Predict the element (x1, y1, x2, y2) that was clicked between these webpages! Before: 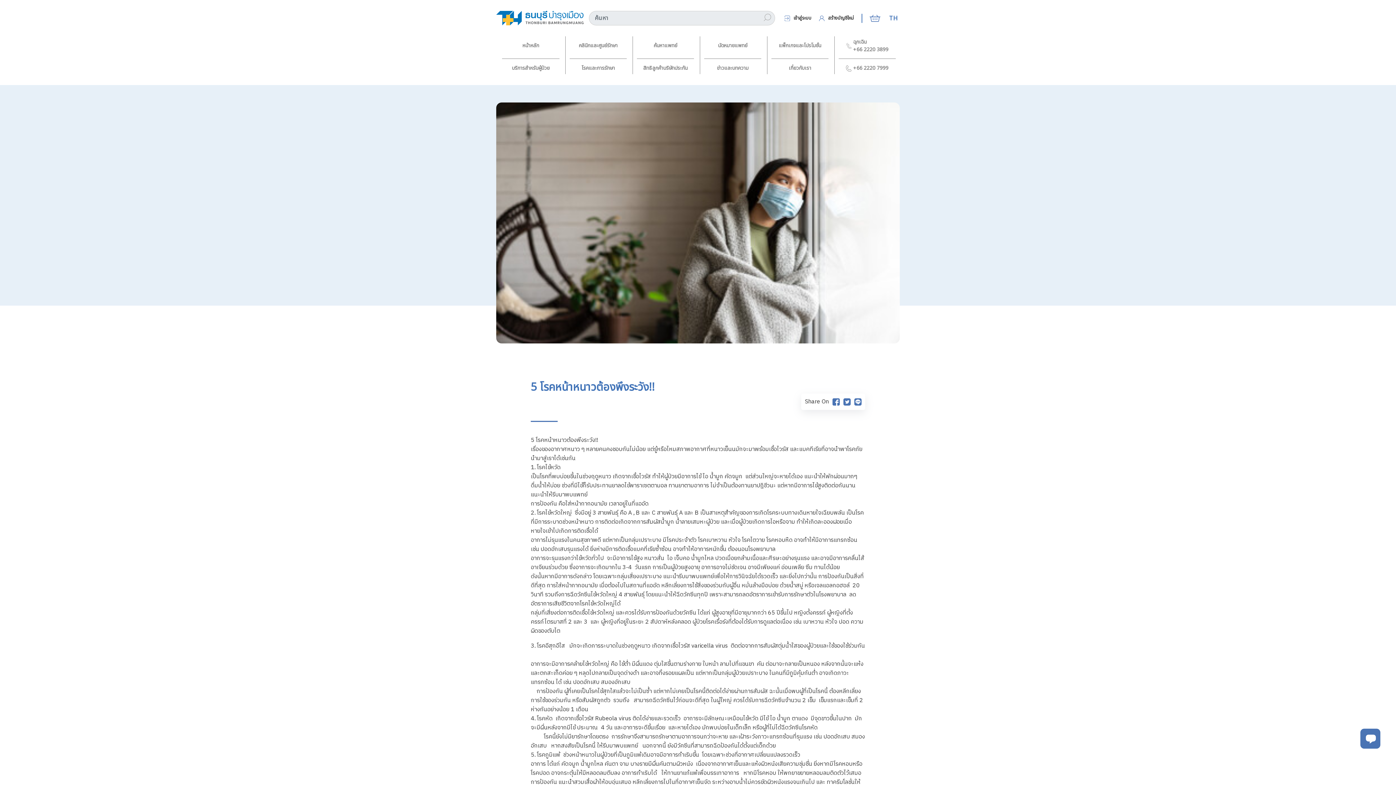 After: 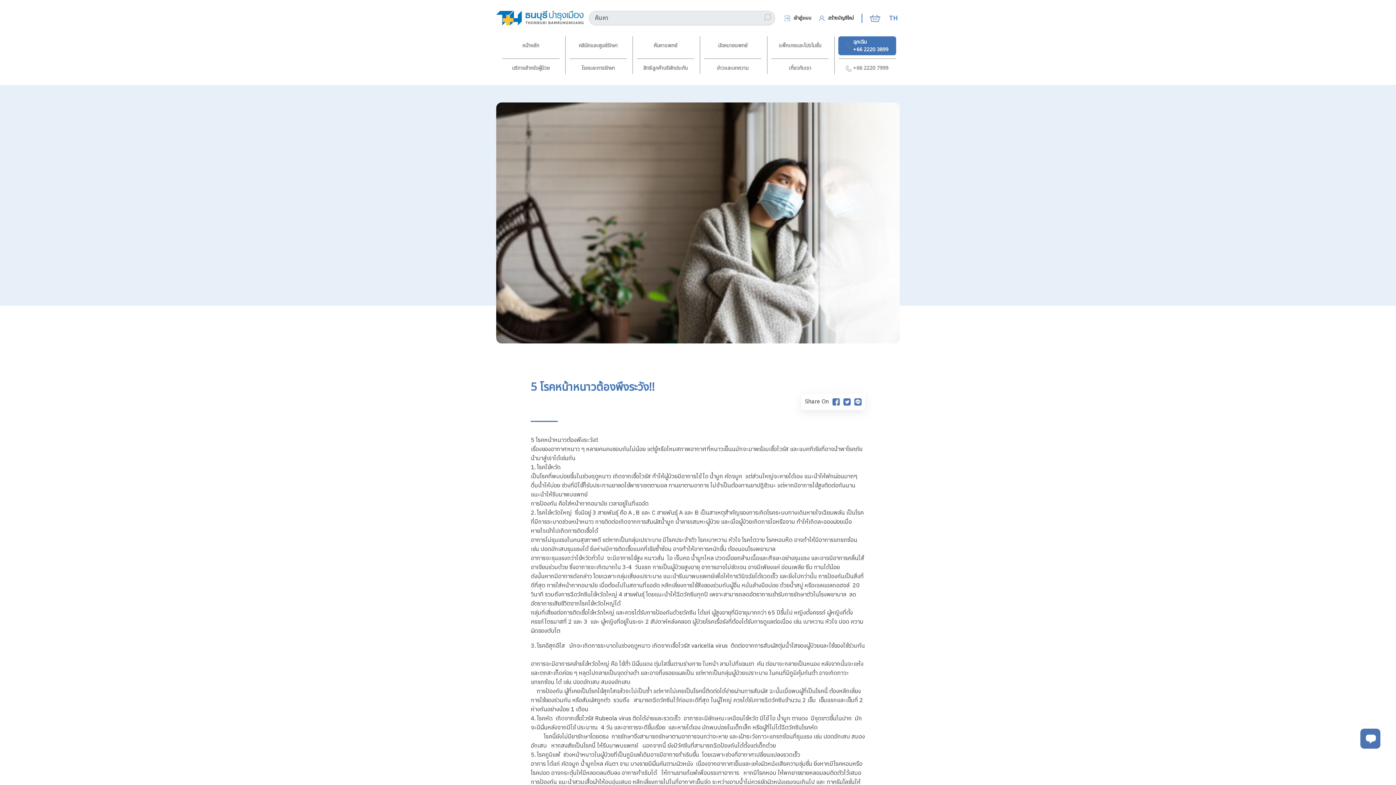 Action: bbox: (838, 36, 896, 55) label: ฉุกเฉิน
+66 2220 3899